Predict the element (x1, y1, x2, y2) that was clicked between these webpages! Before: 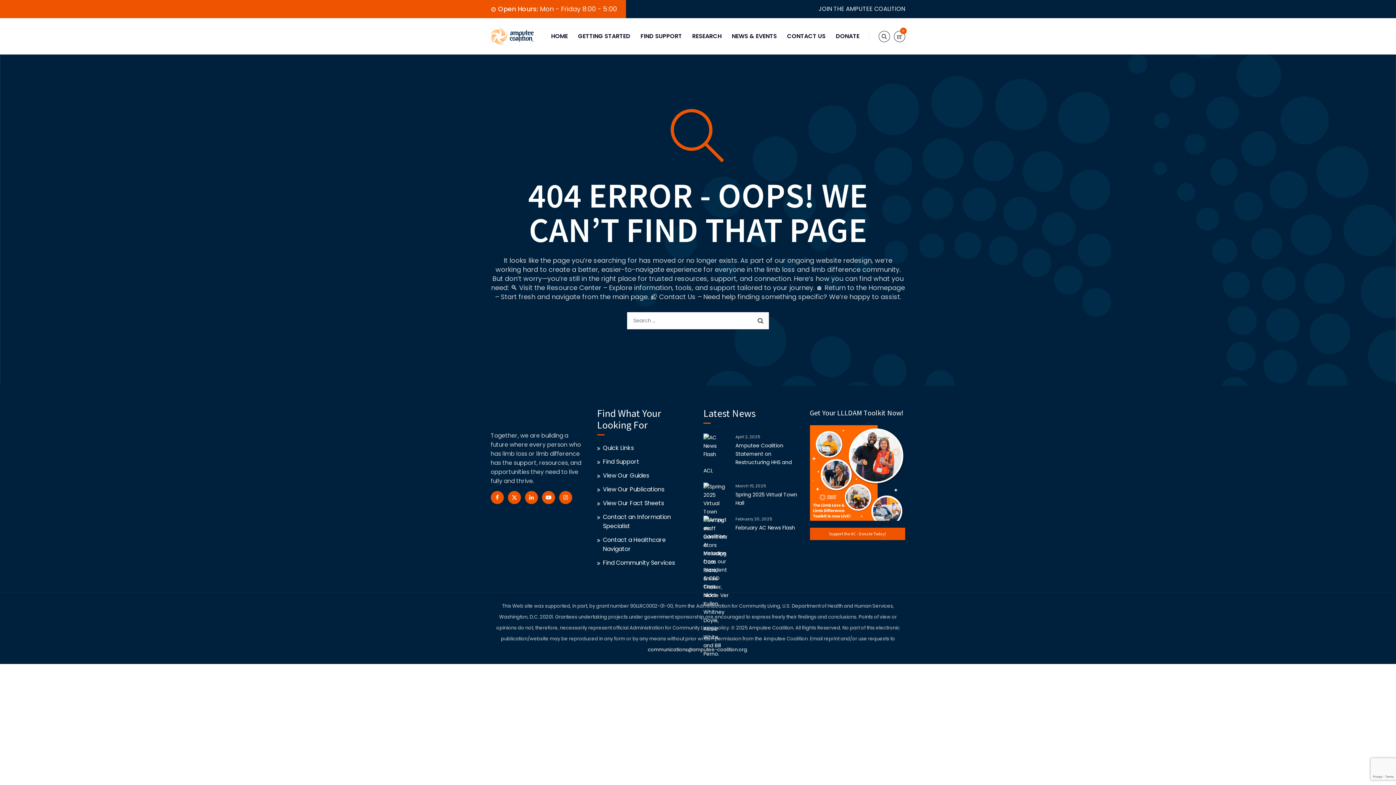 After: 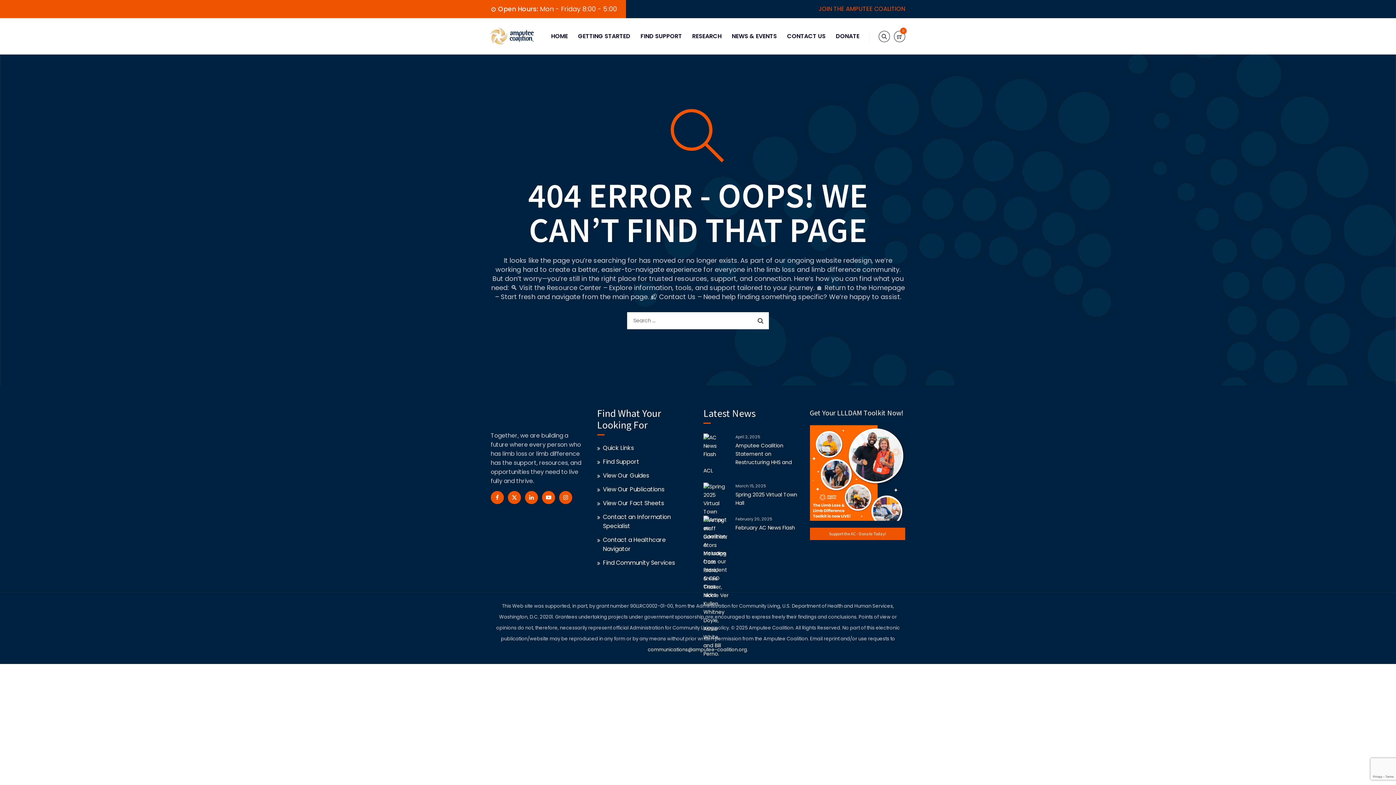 Action: label: JOIN THE AMPUTEE COALITION bbox: (818, 4, 905, 13)